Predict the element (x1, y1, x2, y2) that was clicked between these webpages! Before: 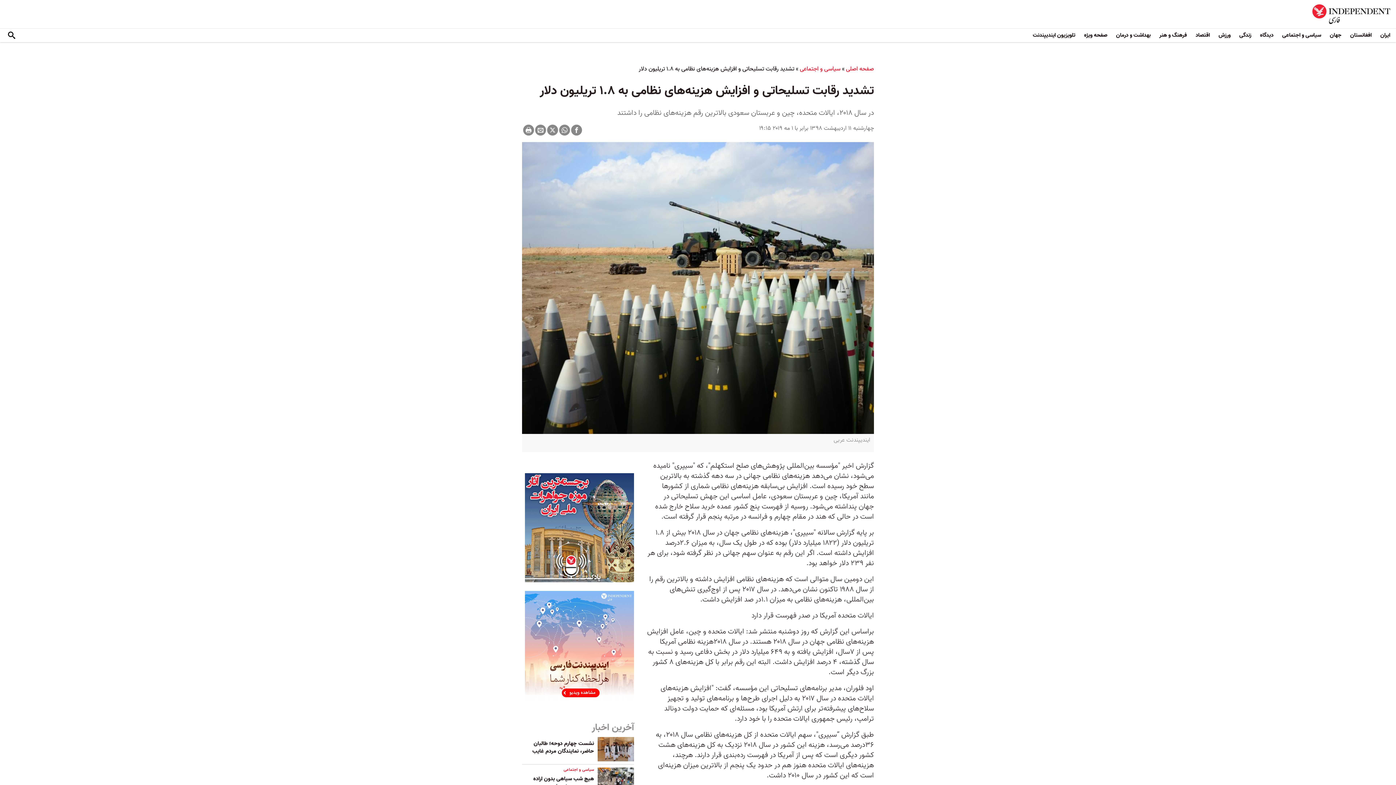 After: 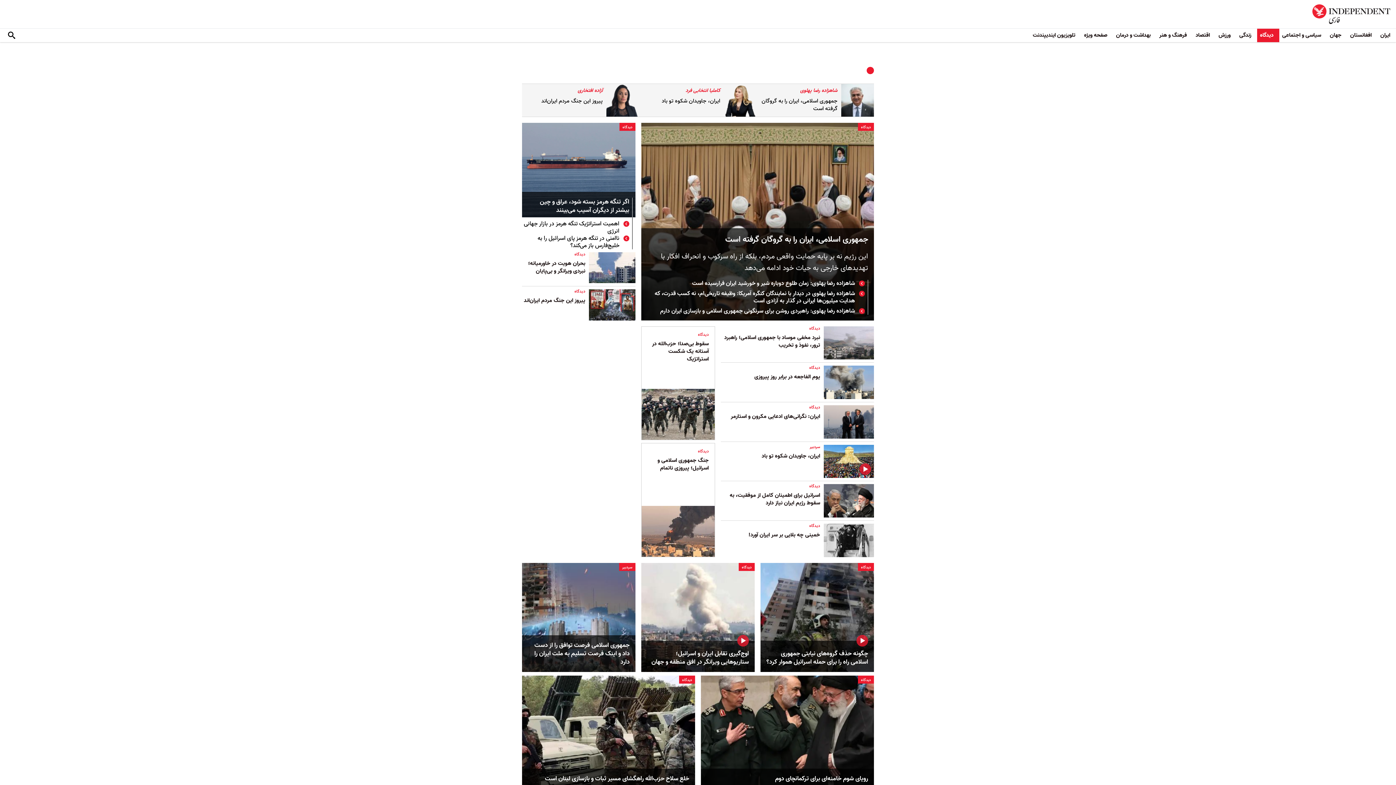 Action: bbox: (1257, 28, 1279, 42) label: دیدگاه